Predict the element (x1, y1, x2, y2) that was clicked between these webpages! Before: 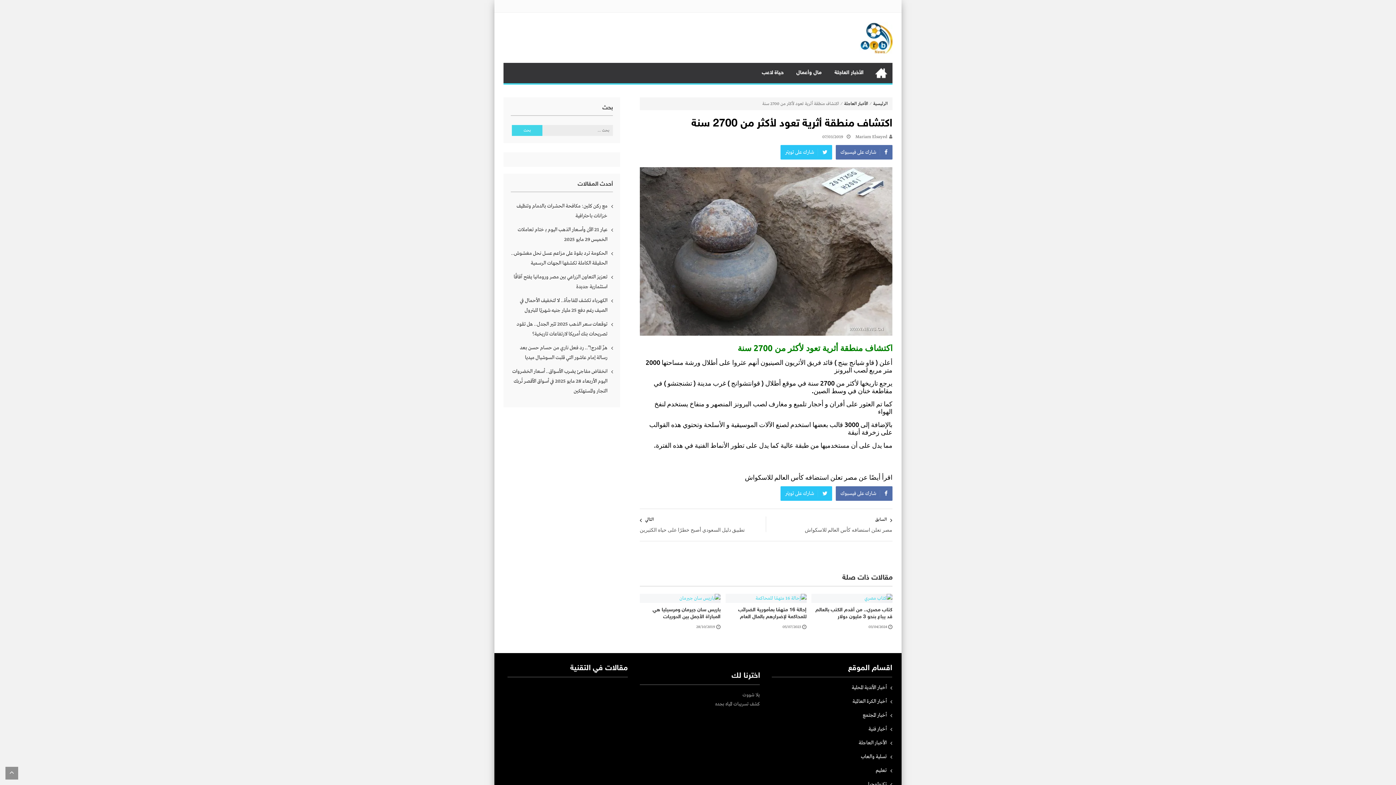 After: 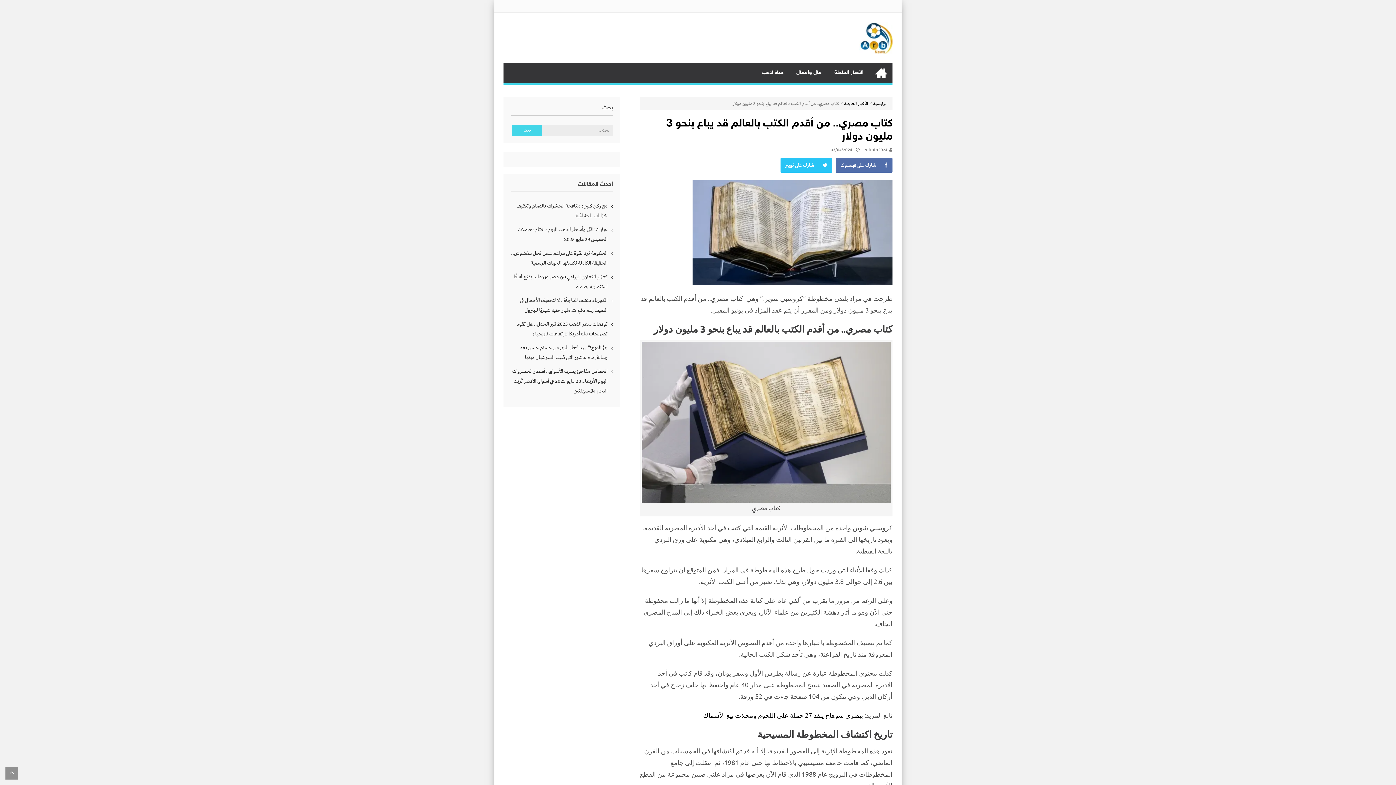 Action: label: كتاب مصري.. من أقدم الكتب بالعالم قد يباع بنحو 3 مليون دولار bbox: (811, 607, 892, 620)